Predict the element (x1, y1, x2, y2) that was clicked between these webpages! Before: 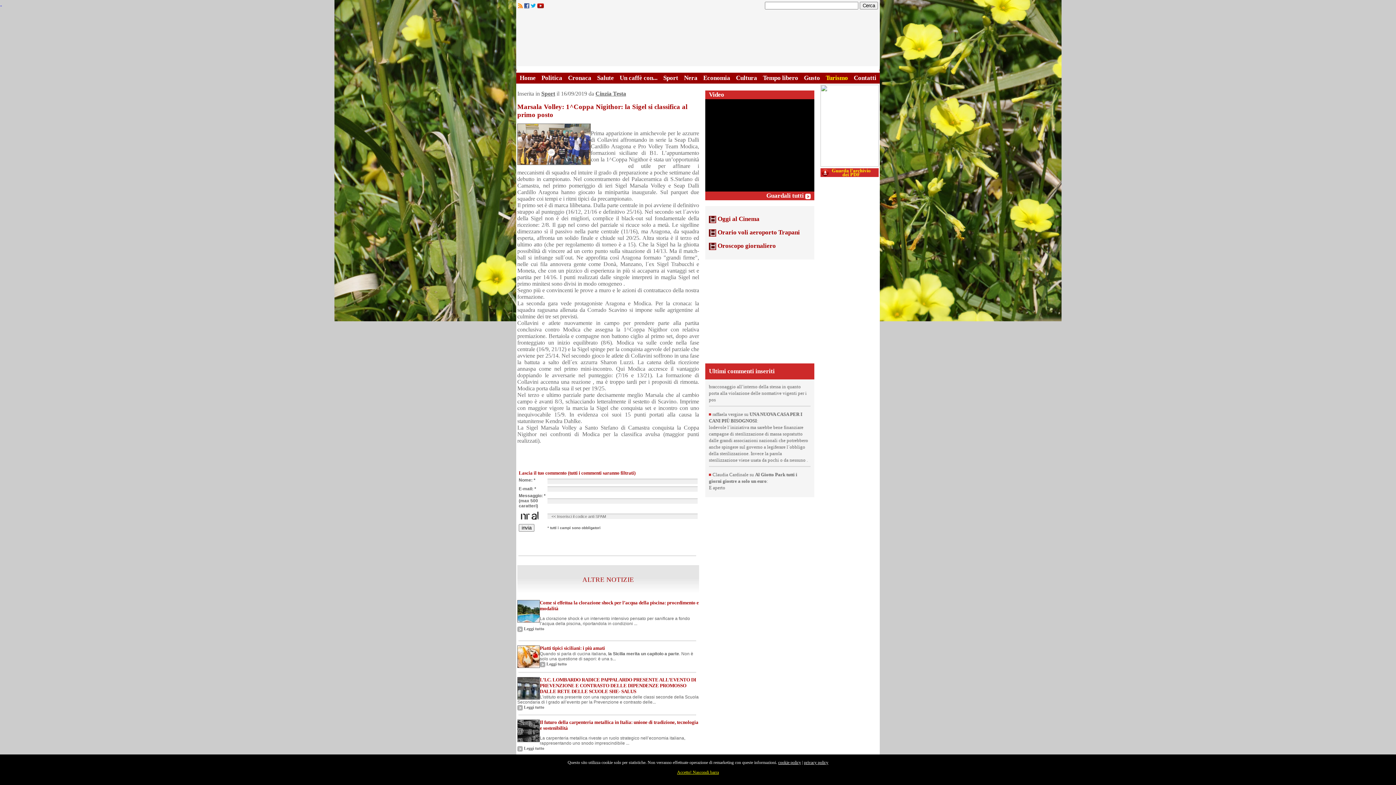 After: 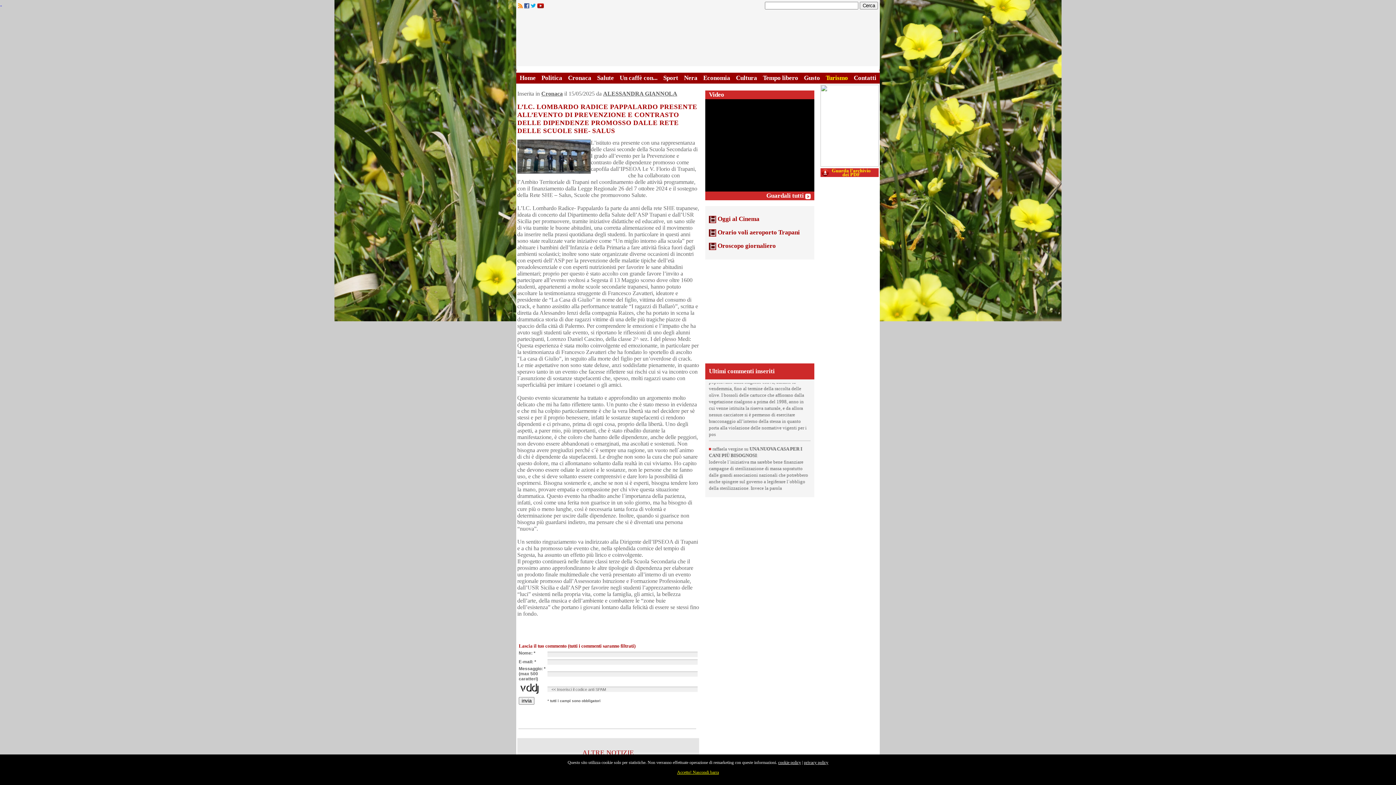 Action: bbox: (540, 677, 696, 694) label: L’I.C. LOMBARDO RADICE PAPPALARDO PRESENTE ALL’EVENTO DI PREVENZIONE E CONTRASTO DELLE DIPENDENZE PROMOSSO DALLE RETE DELLE SCUOLE SHE- SALUS